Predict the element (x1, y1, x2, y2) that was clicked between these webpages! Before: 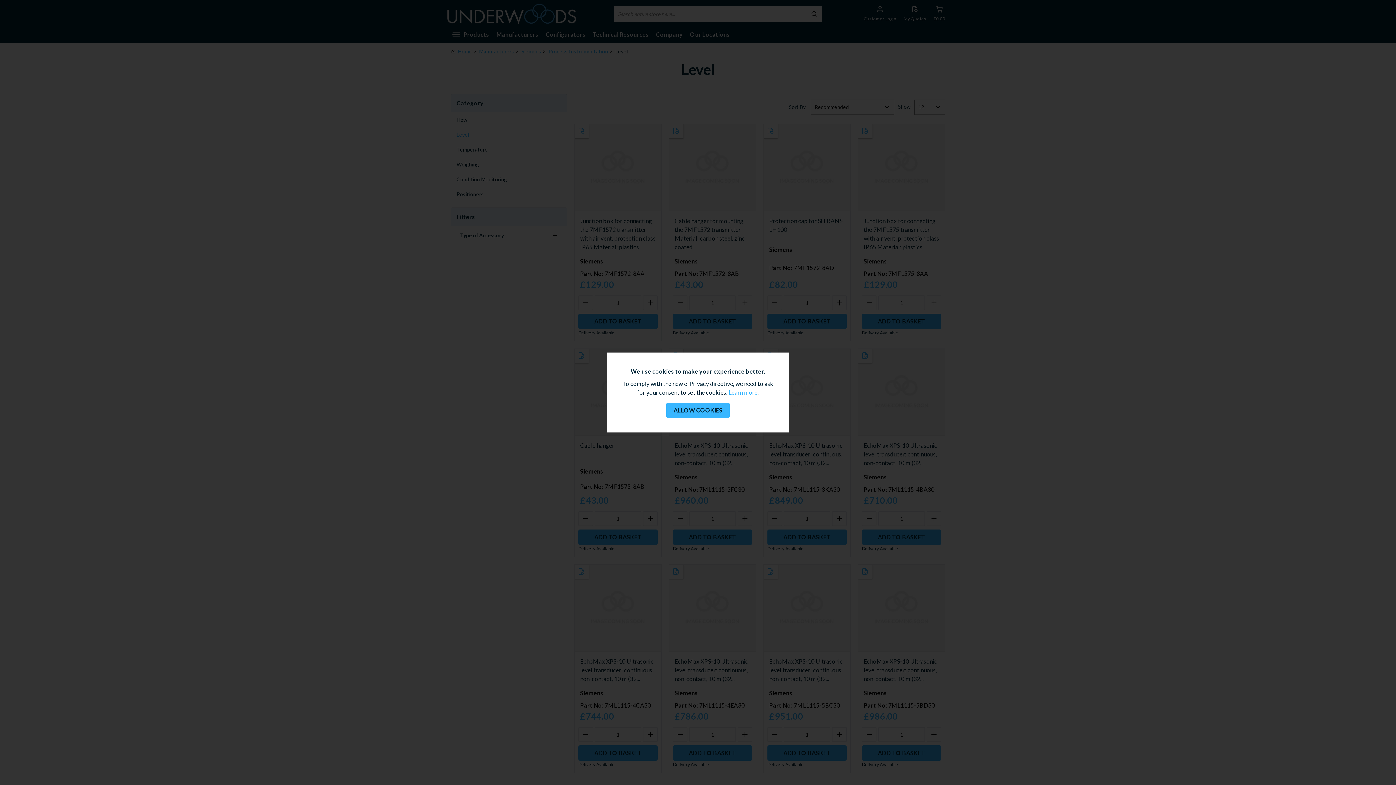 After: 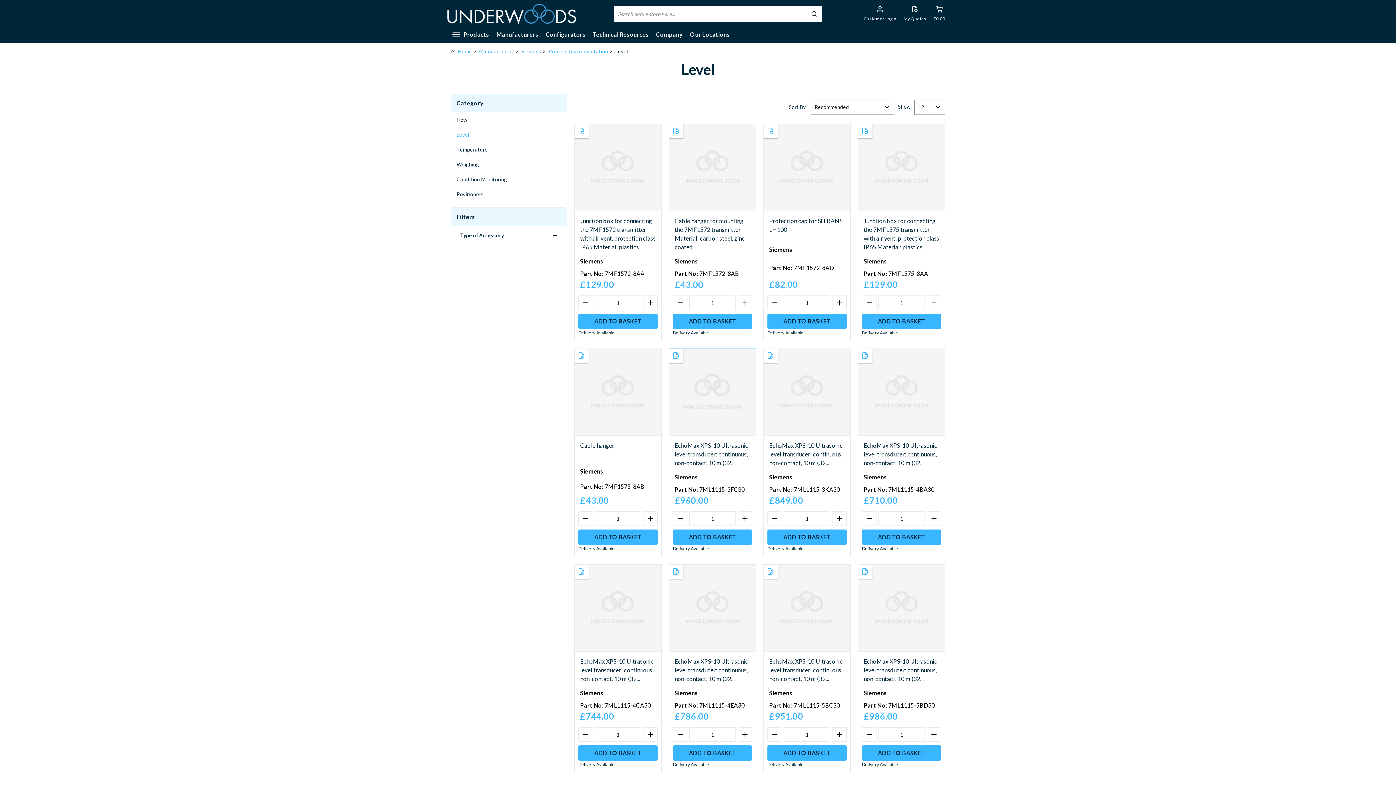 Action: label: ALLOW COOKIES bbox: (666, 402, 729, 418)